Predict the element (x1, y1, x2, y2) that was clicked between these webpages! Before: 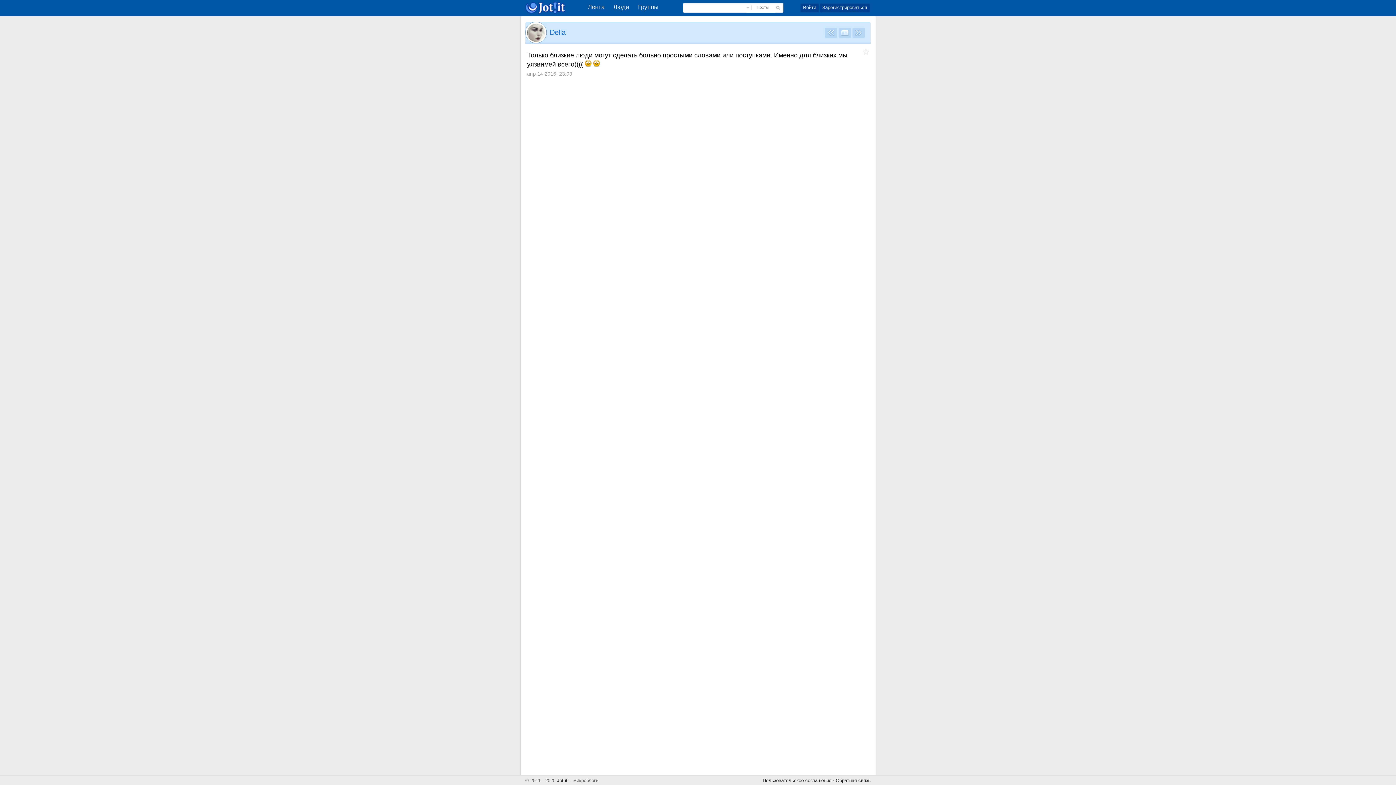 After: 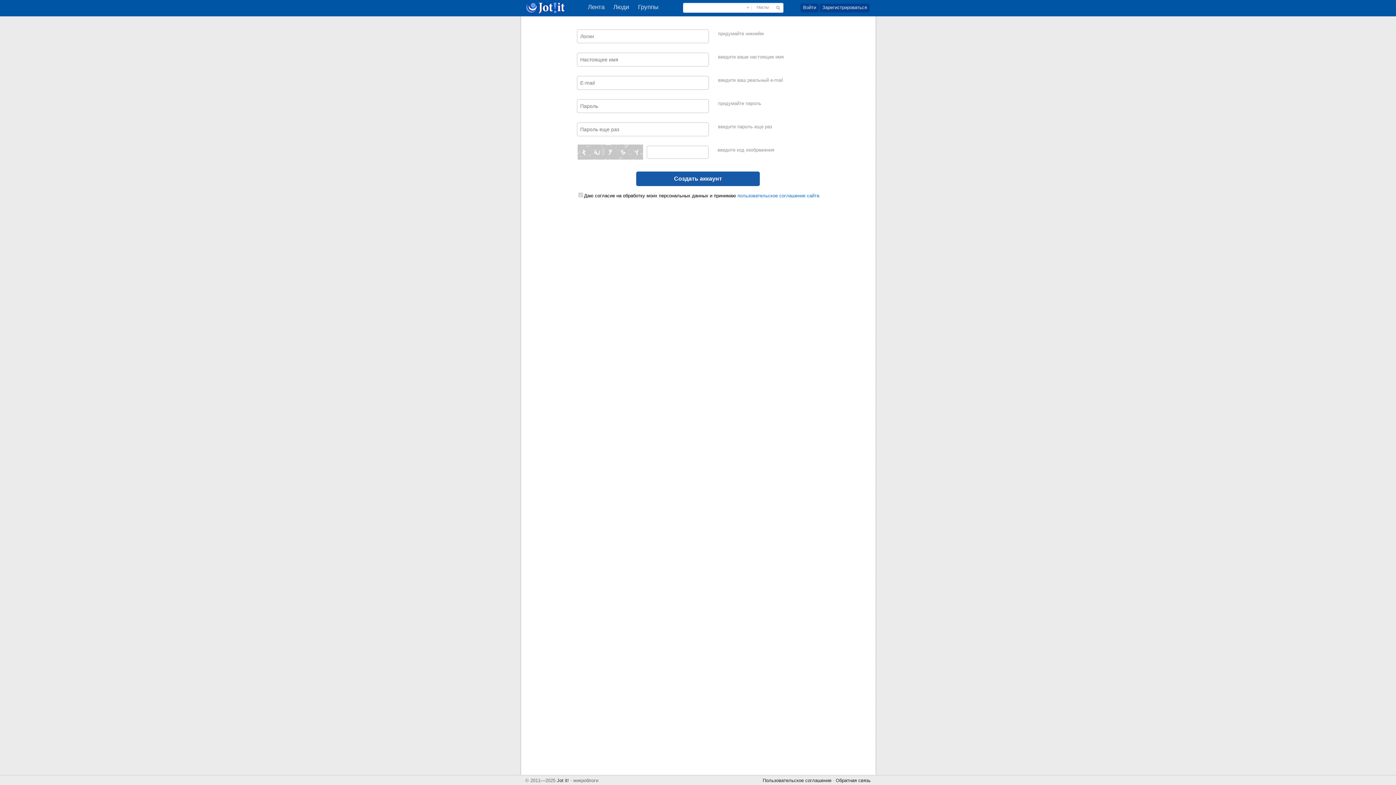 Action: bbox: (820, 3, 869, 12) label: Зарегистрироваться